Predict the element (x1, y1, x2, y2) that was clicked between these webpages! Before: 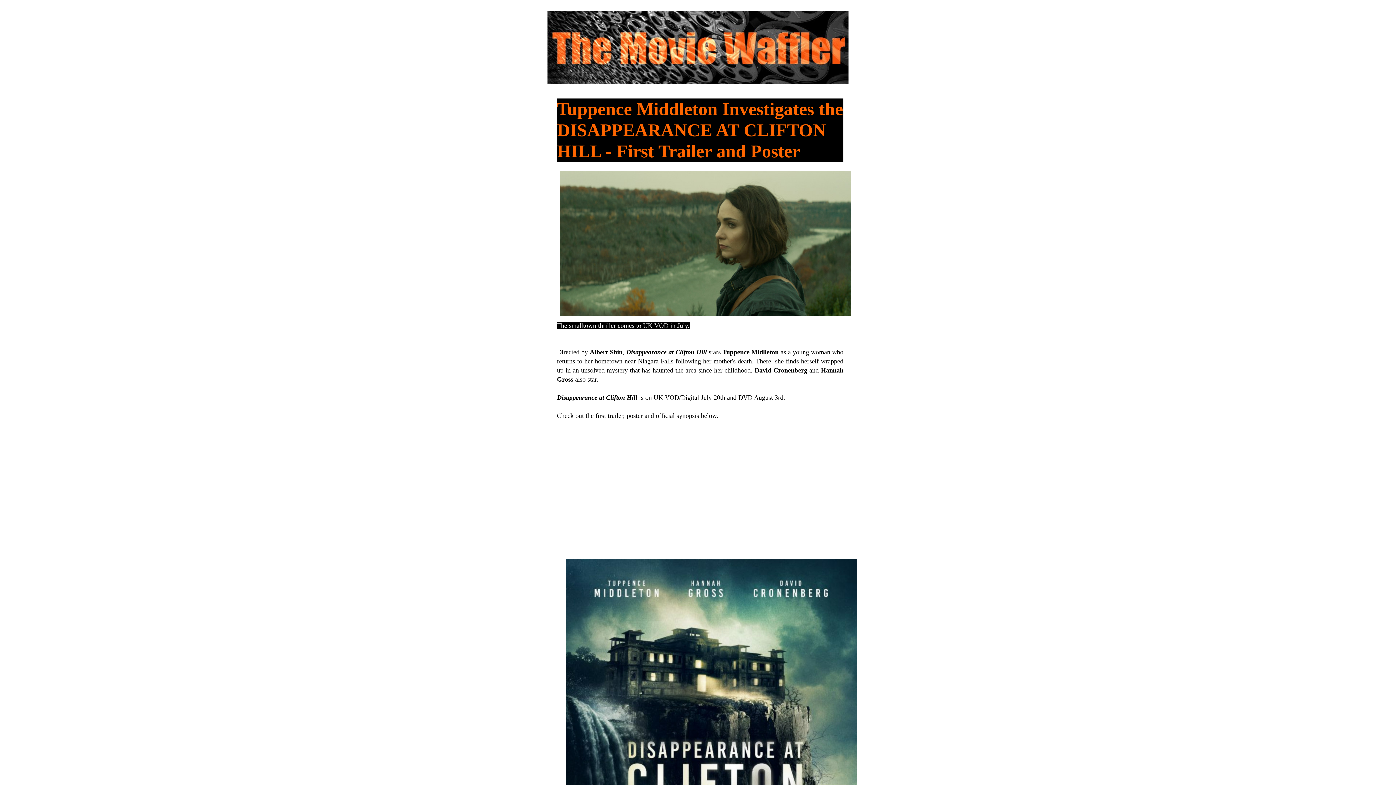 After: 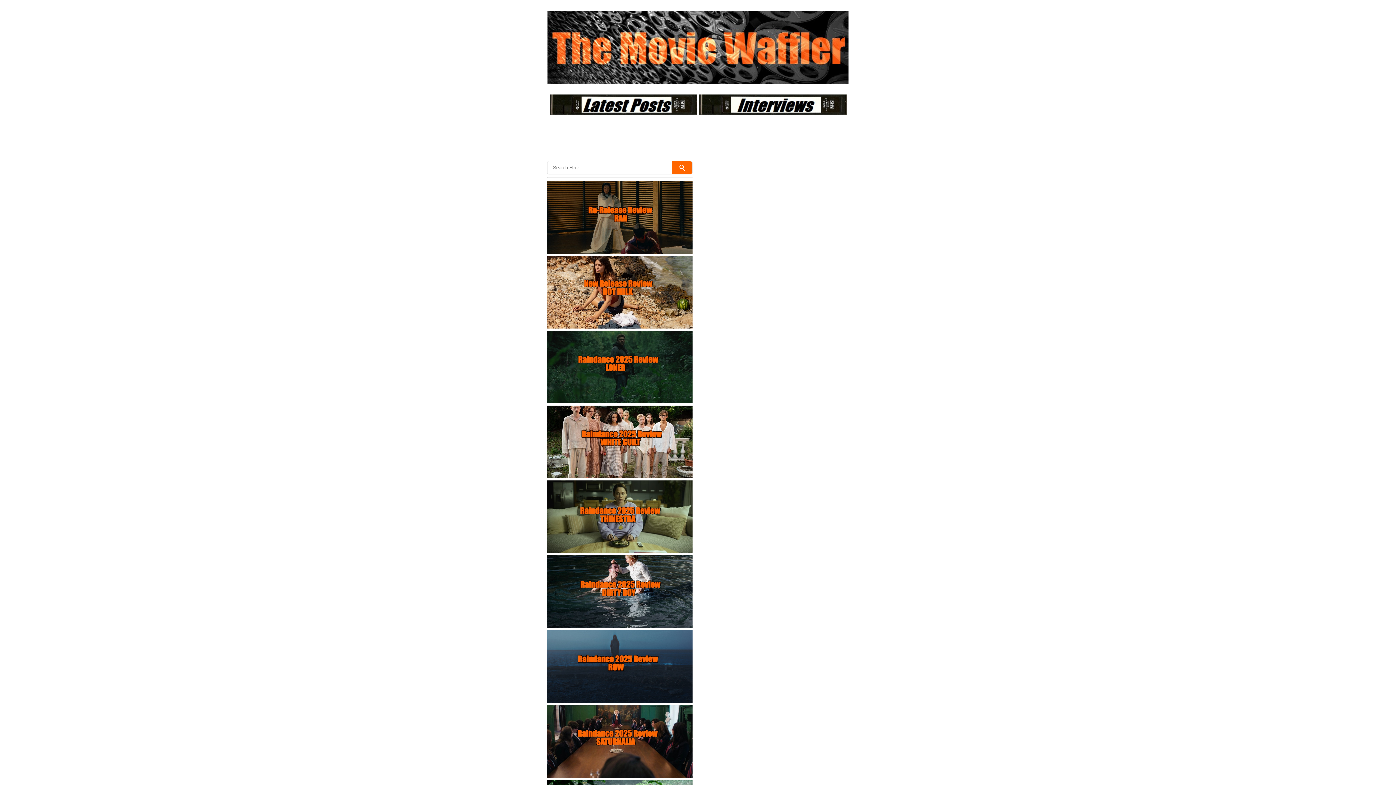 Action: bbox: (547, 10, 848, 83)